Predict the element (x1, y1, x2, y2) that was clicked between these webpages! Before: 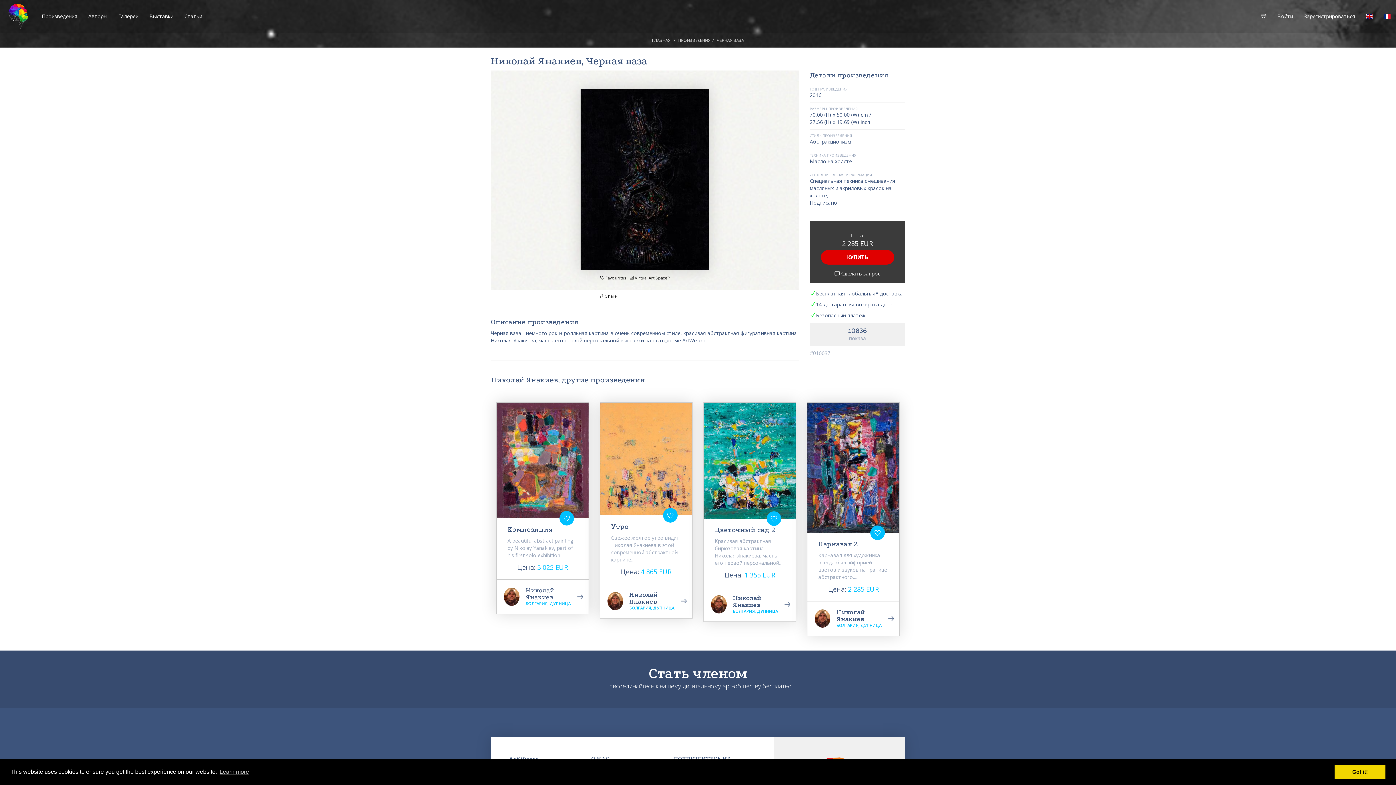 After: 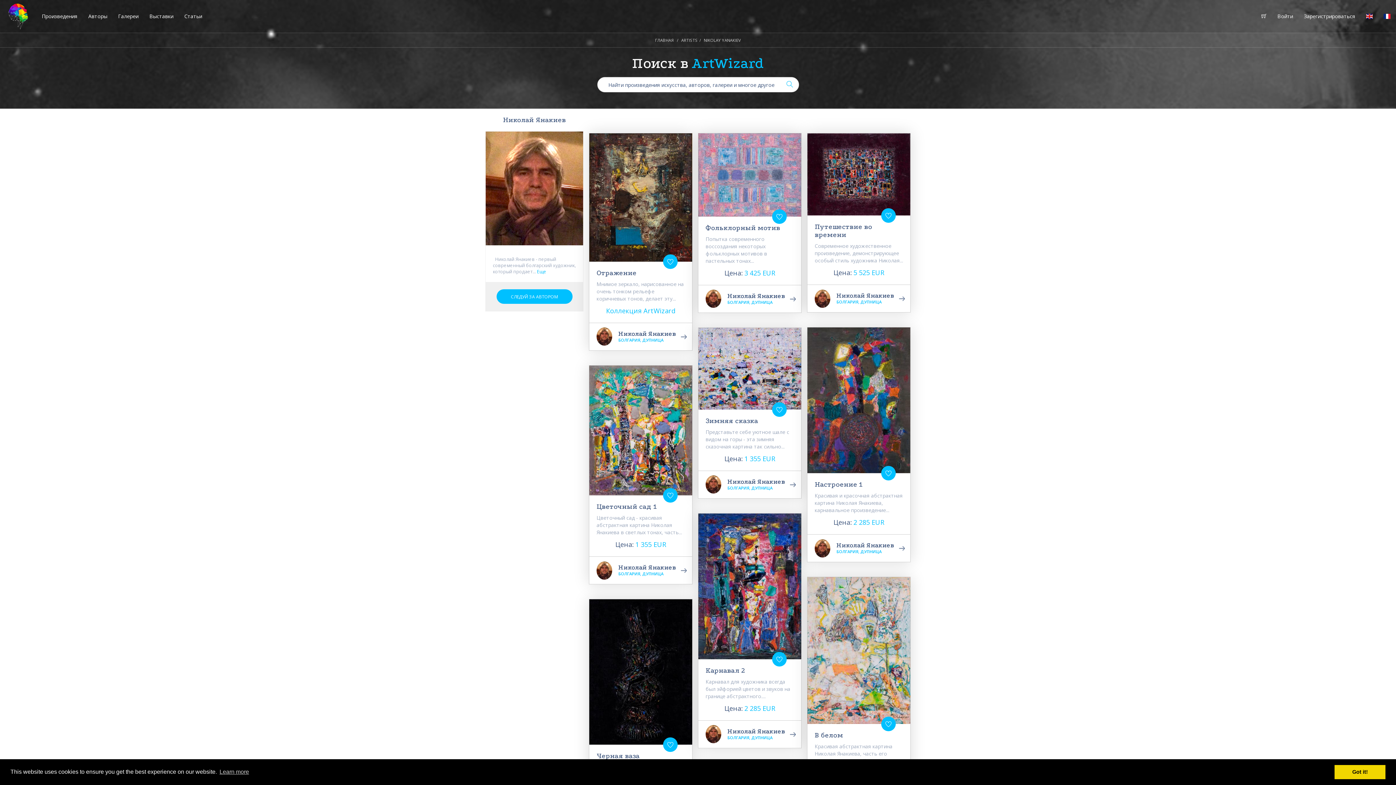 Action: bbox: (704, 587, 796, 621) label: Николай Янакиев
БОЛГАРИЯ, ДУПНИЦА